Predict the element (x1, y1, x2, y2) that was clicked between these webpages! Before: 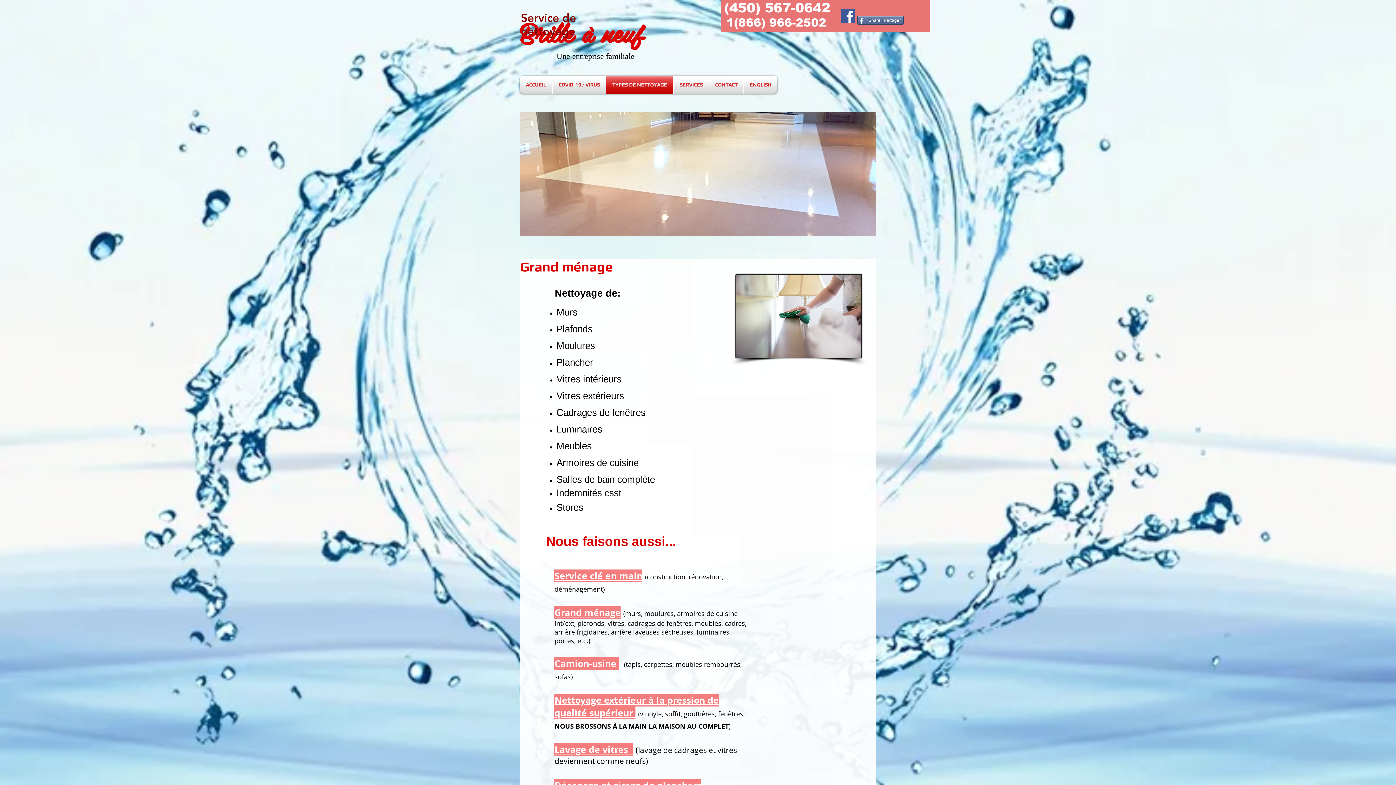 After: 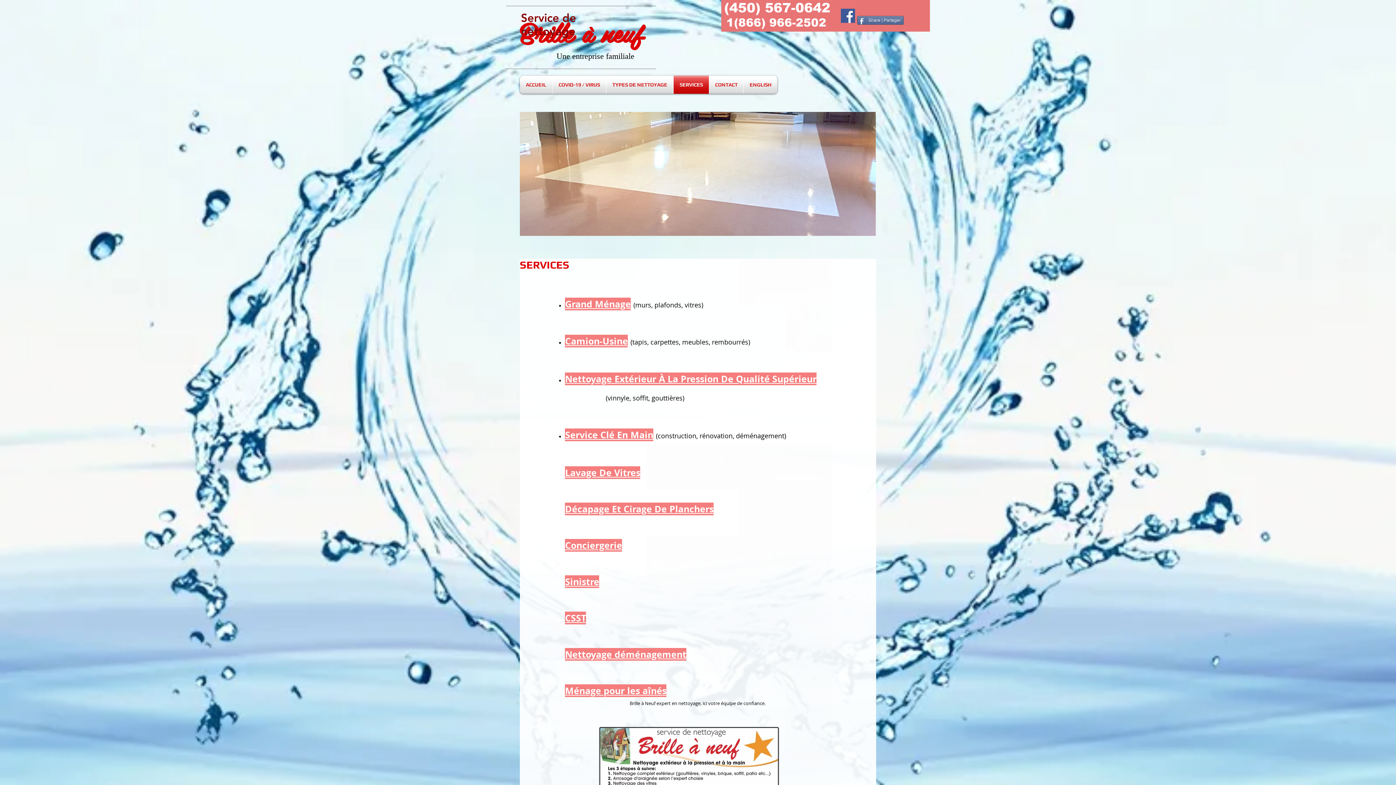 Action: label: SERVICES bbox: (673, 75, 709, 93)